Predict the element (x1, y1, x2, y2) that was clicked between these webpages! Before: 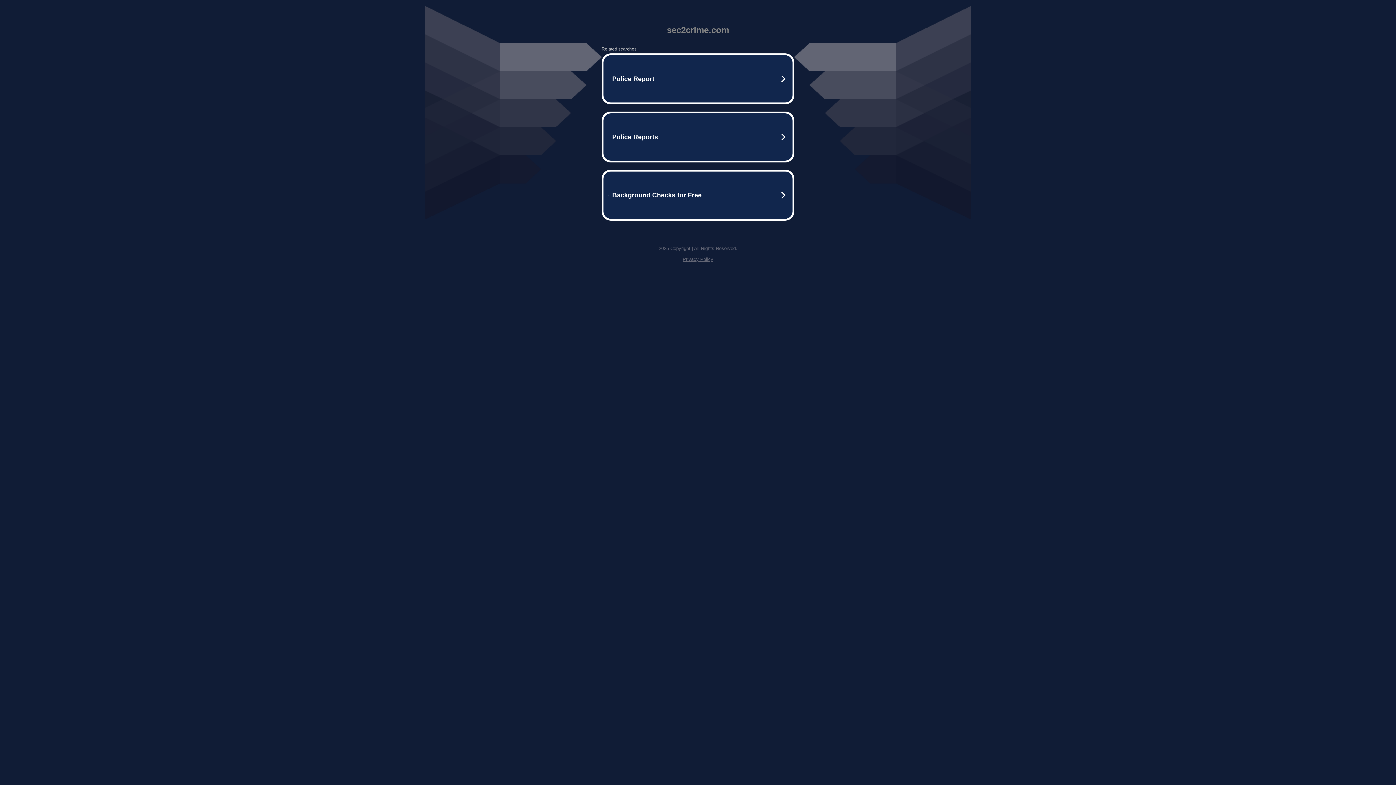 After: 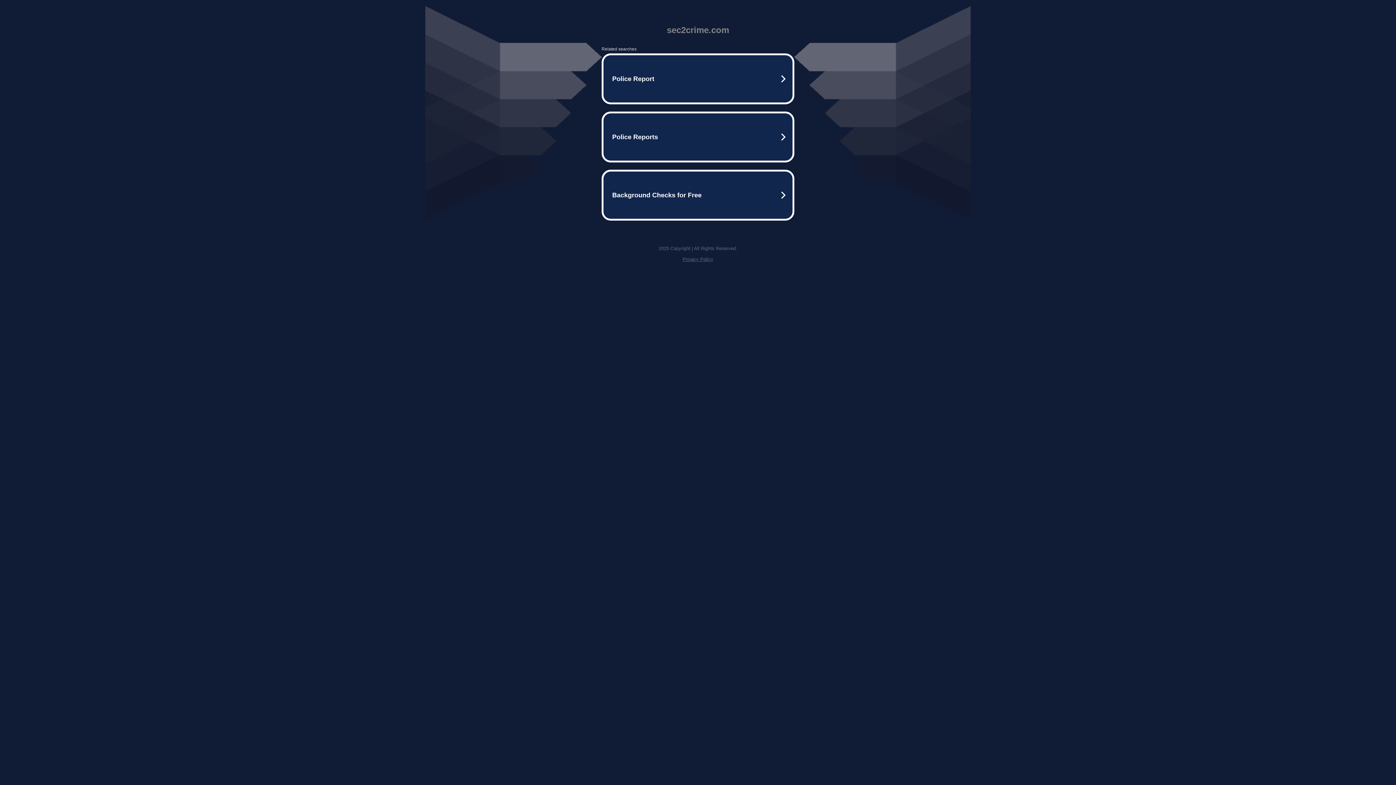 Action: label: Privacy Policy bbox: (682, 256, 713, 262)